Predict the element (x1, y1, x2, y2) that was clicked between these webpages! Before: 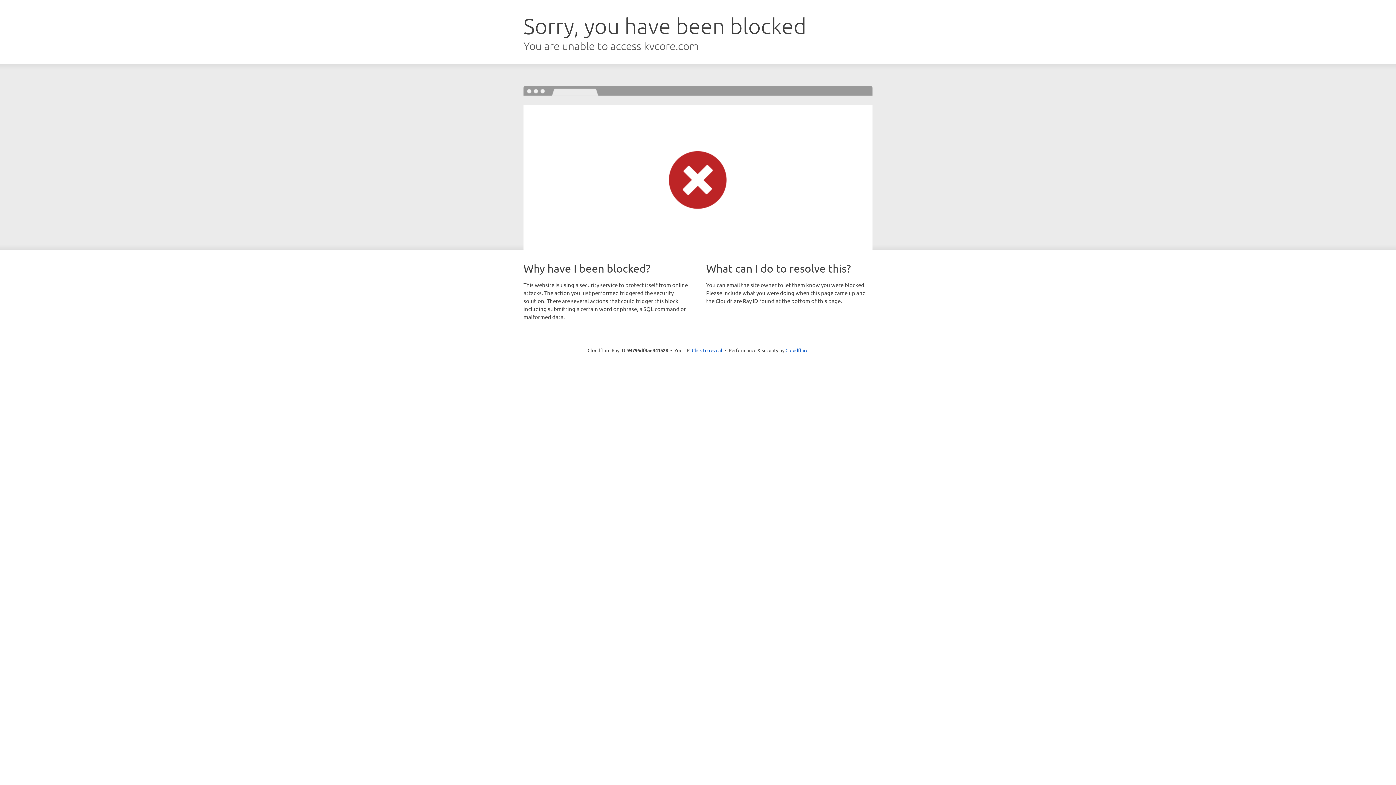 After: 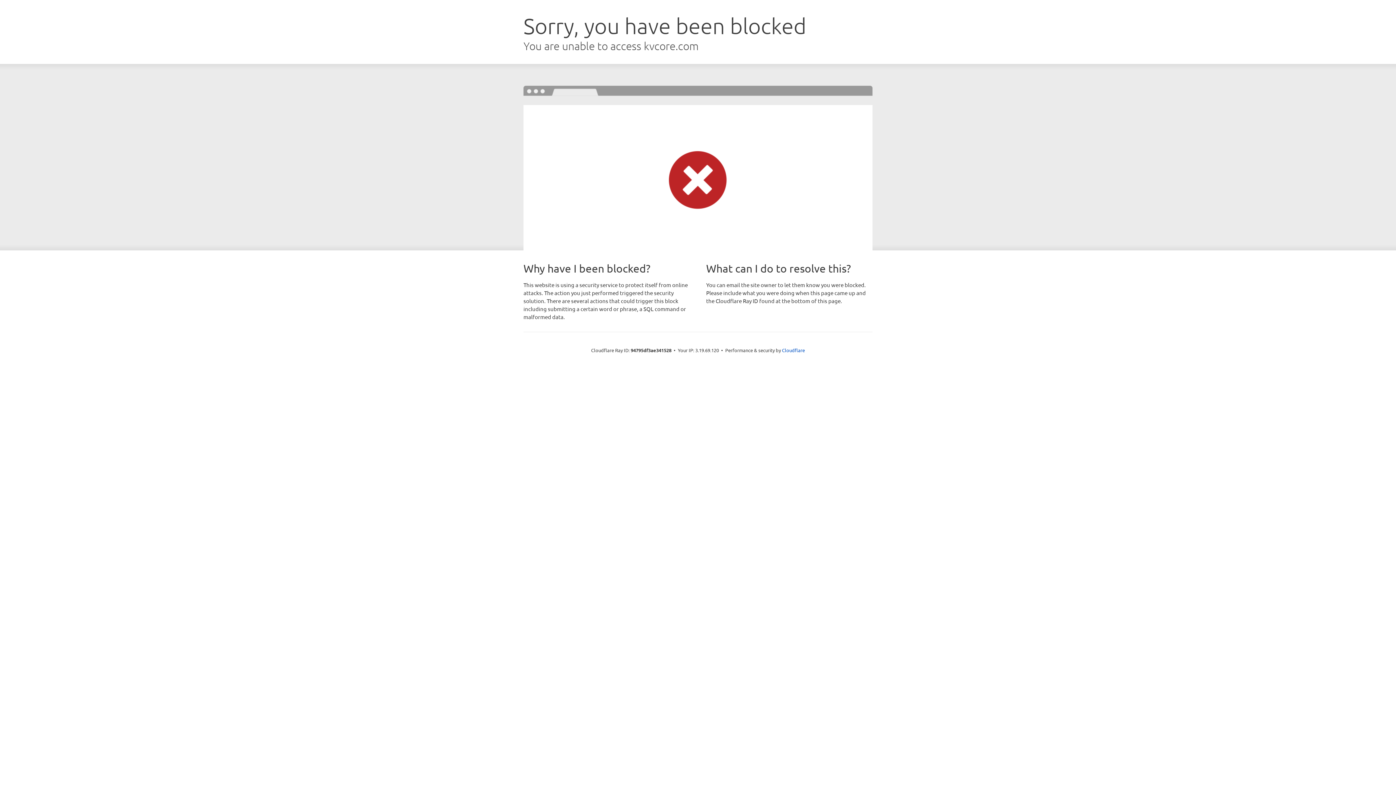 Action: bbox: (692, 346, 722, 353) label: Click to reveal